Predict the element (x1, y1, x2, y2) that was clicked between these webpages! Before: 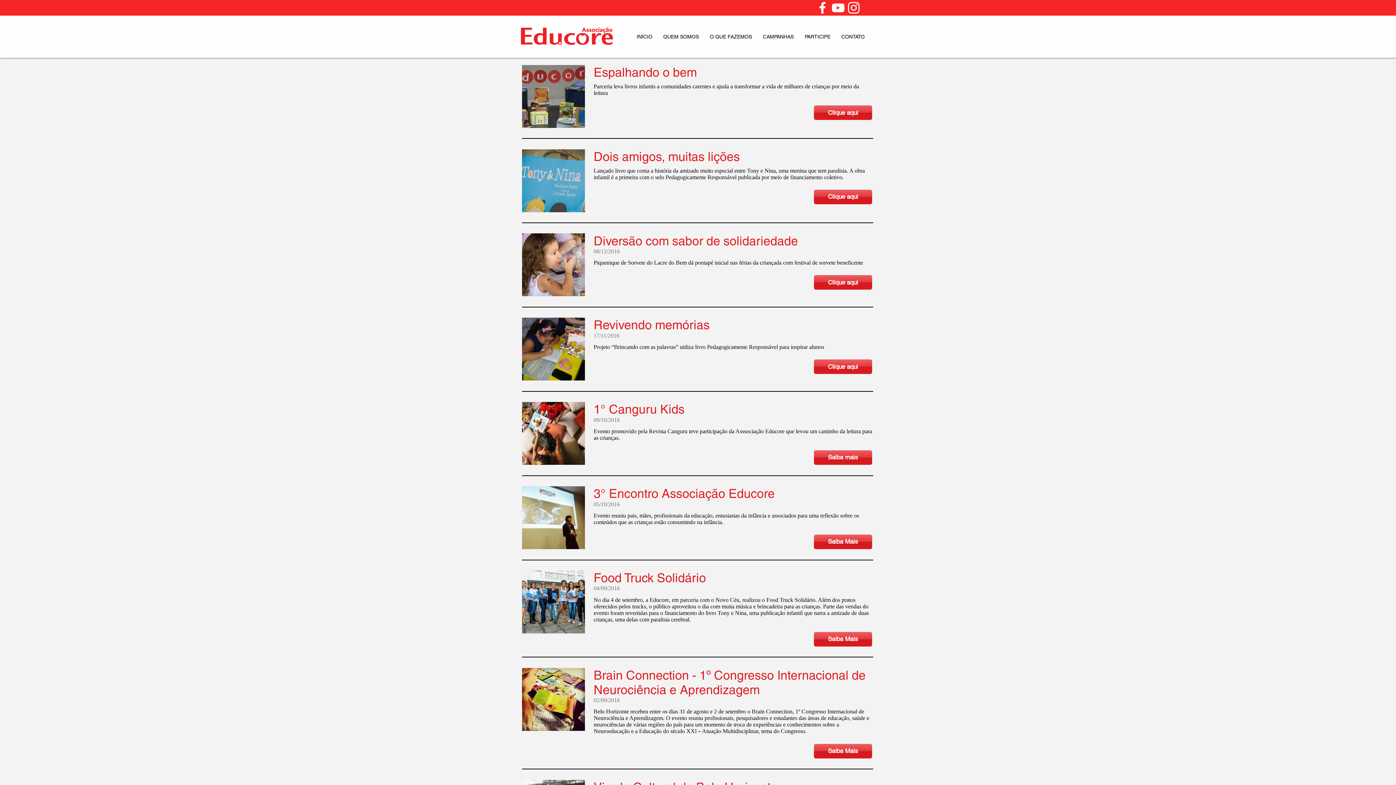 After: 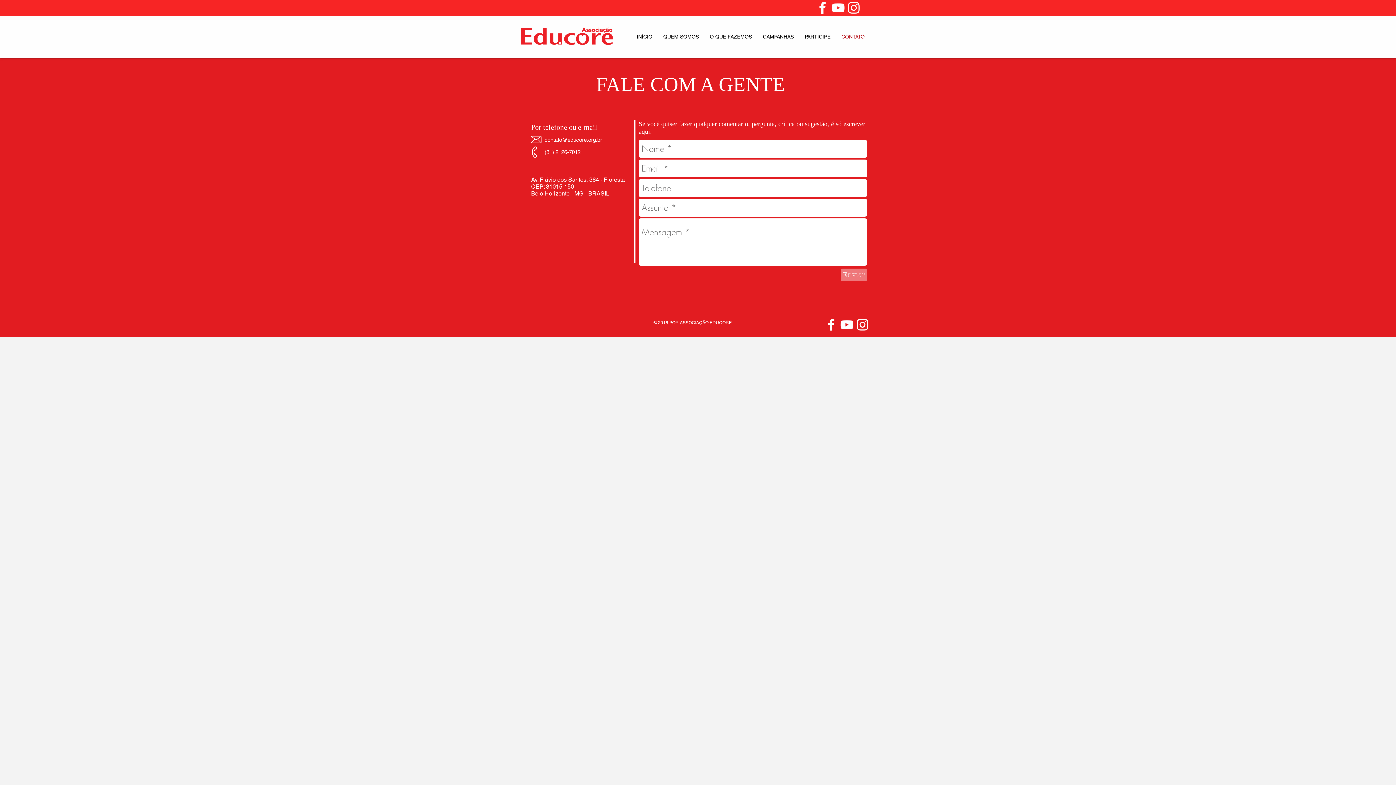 Action: label: CONTATO bbox: (836, 33, 870, 40)